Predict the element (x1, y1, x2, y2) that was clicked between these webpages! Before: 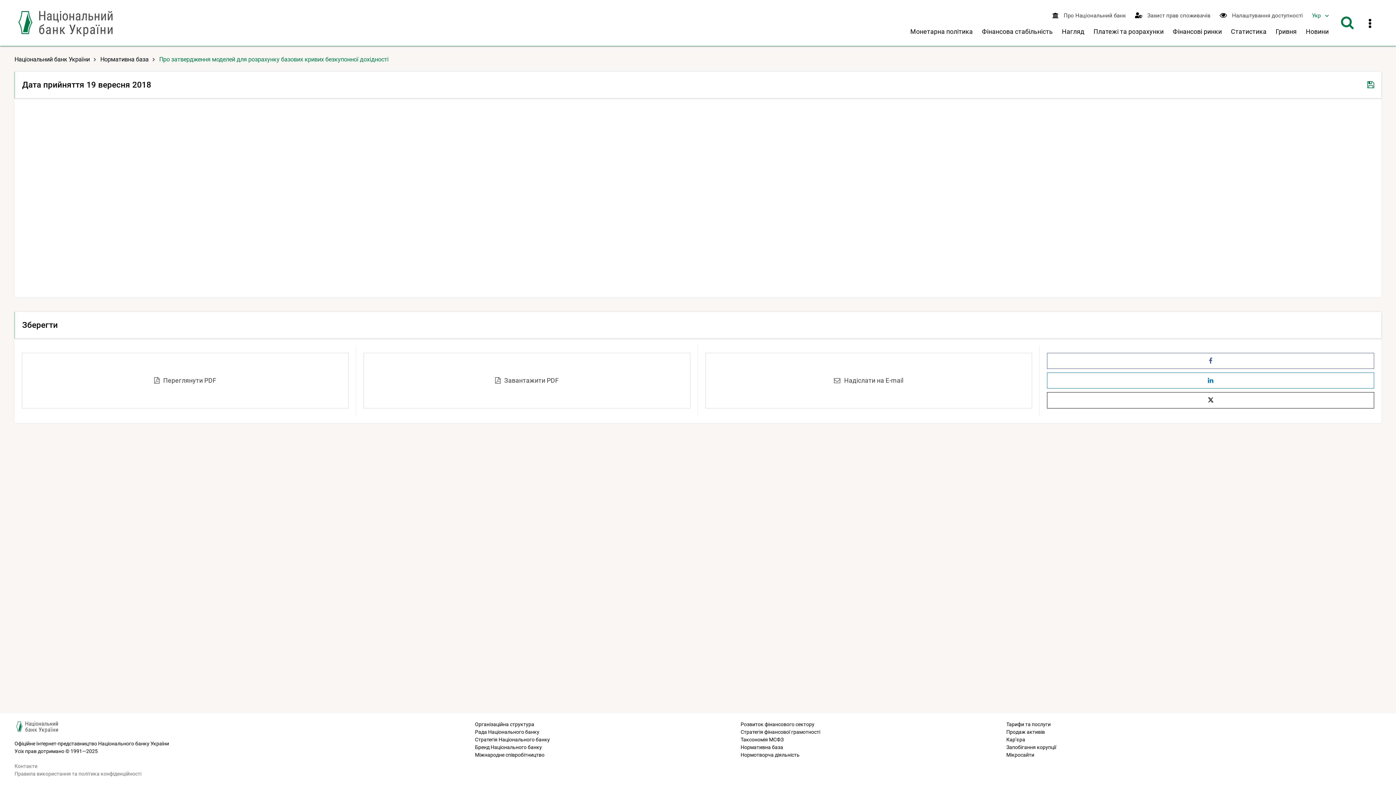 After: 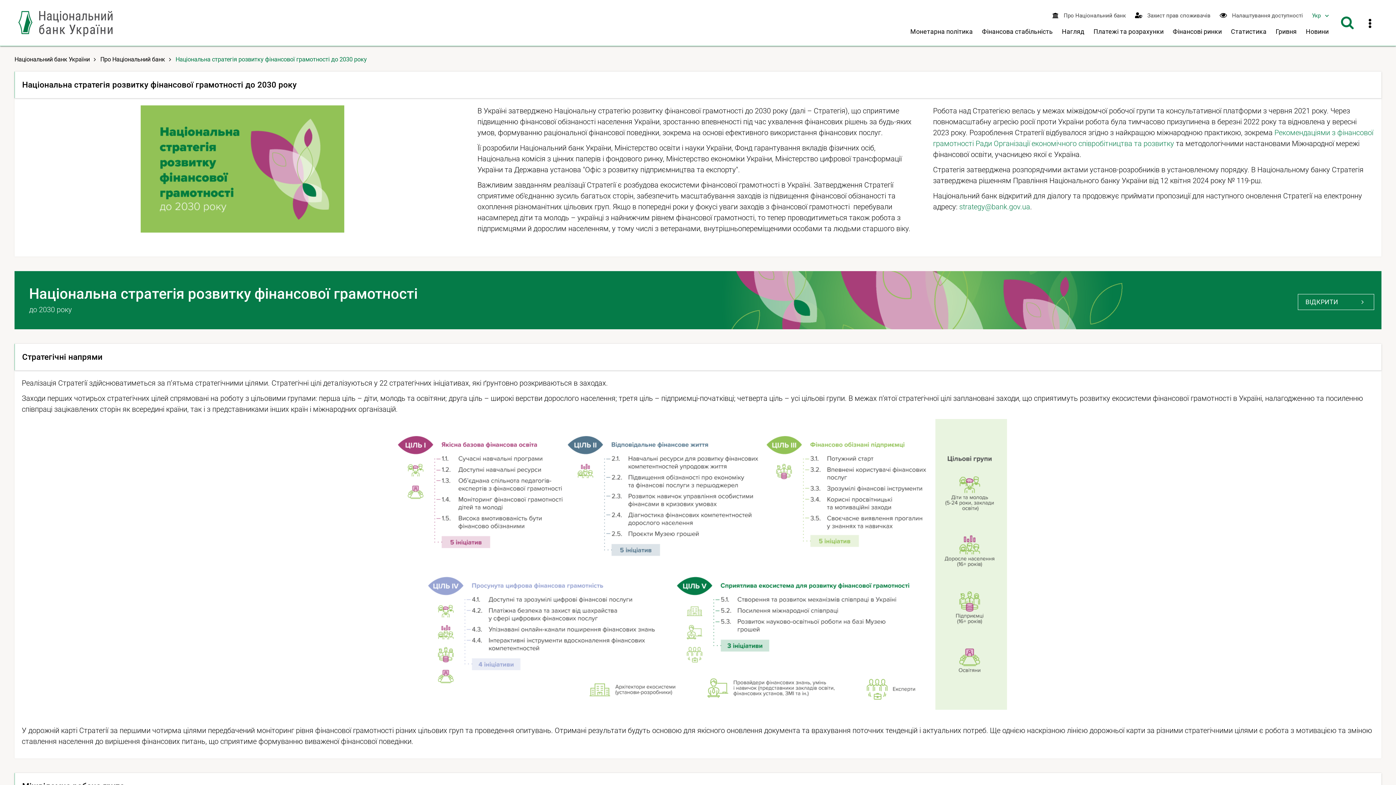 Action: label: Стратегія фінансової грамотності bbox: (740, 729, 820, 735)